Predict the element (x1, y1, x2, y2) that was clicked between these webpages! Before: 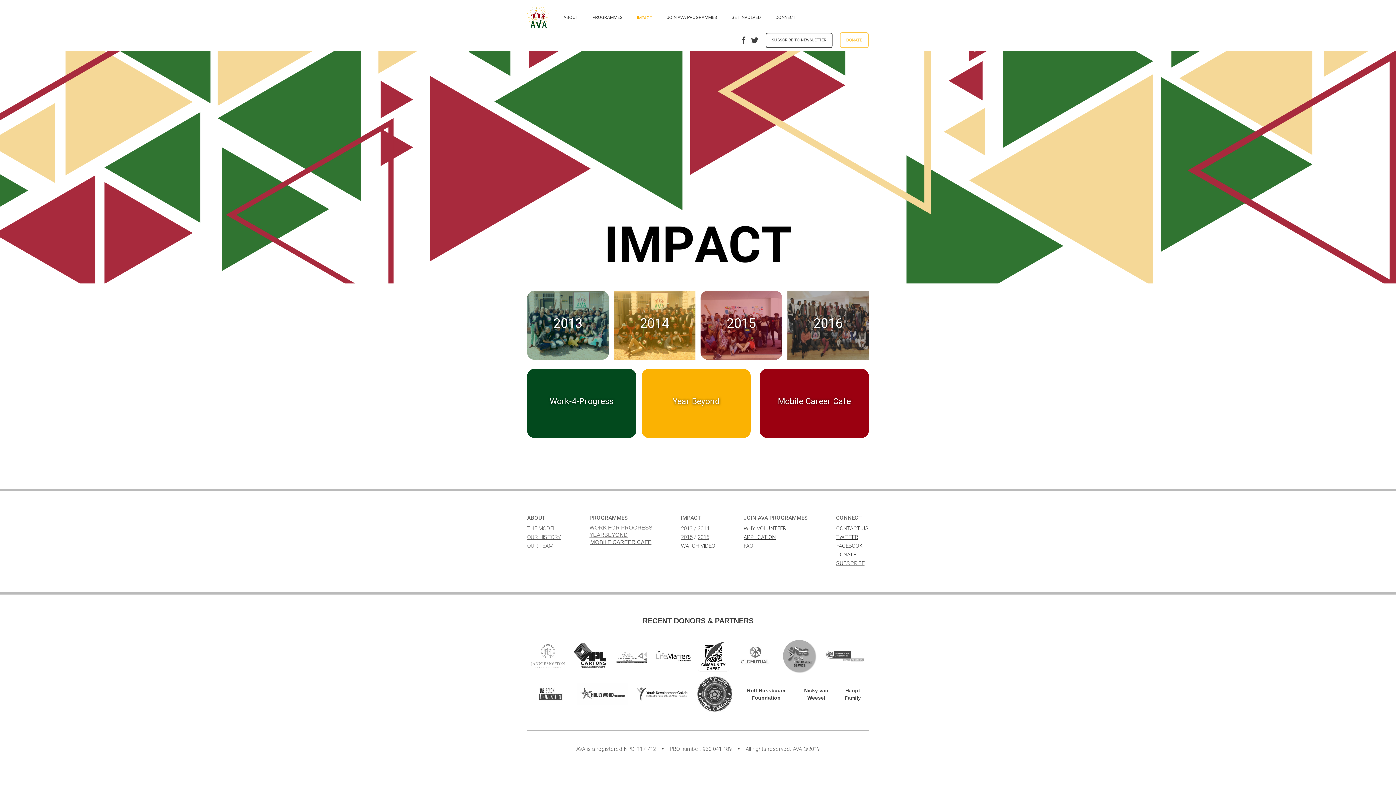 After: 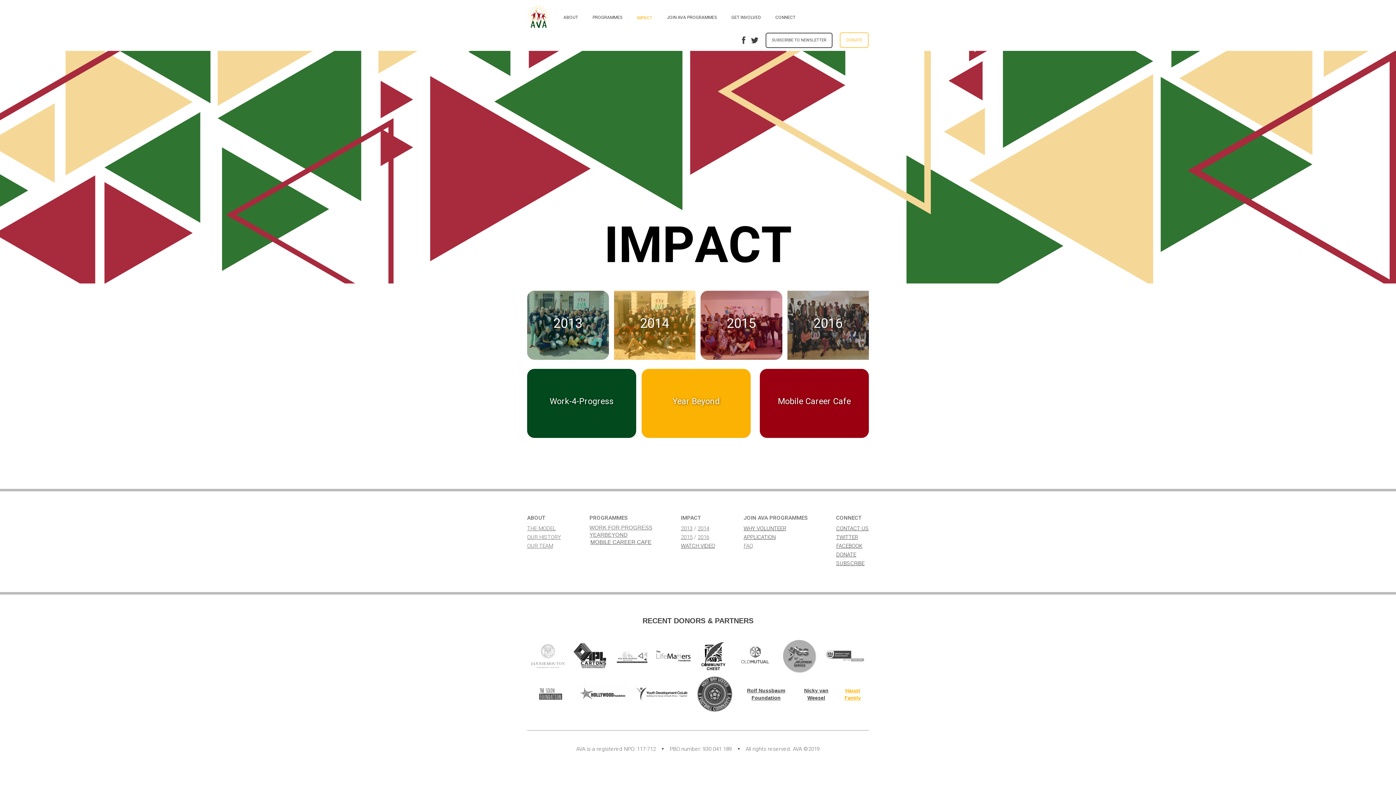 Action: label: Haupt Family bbox: (836, 676, 869, 712)